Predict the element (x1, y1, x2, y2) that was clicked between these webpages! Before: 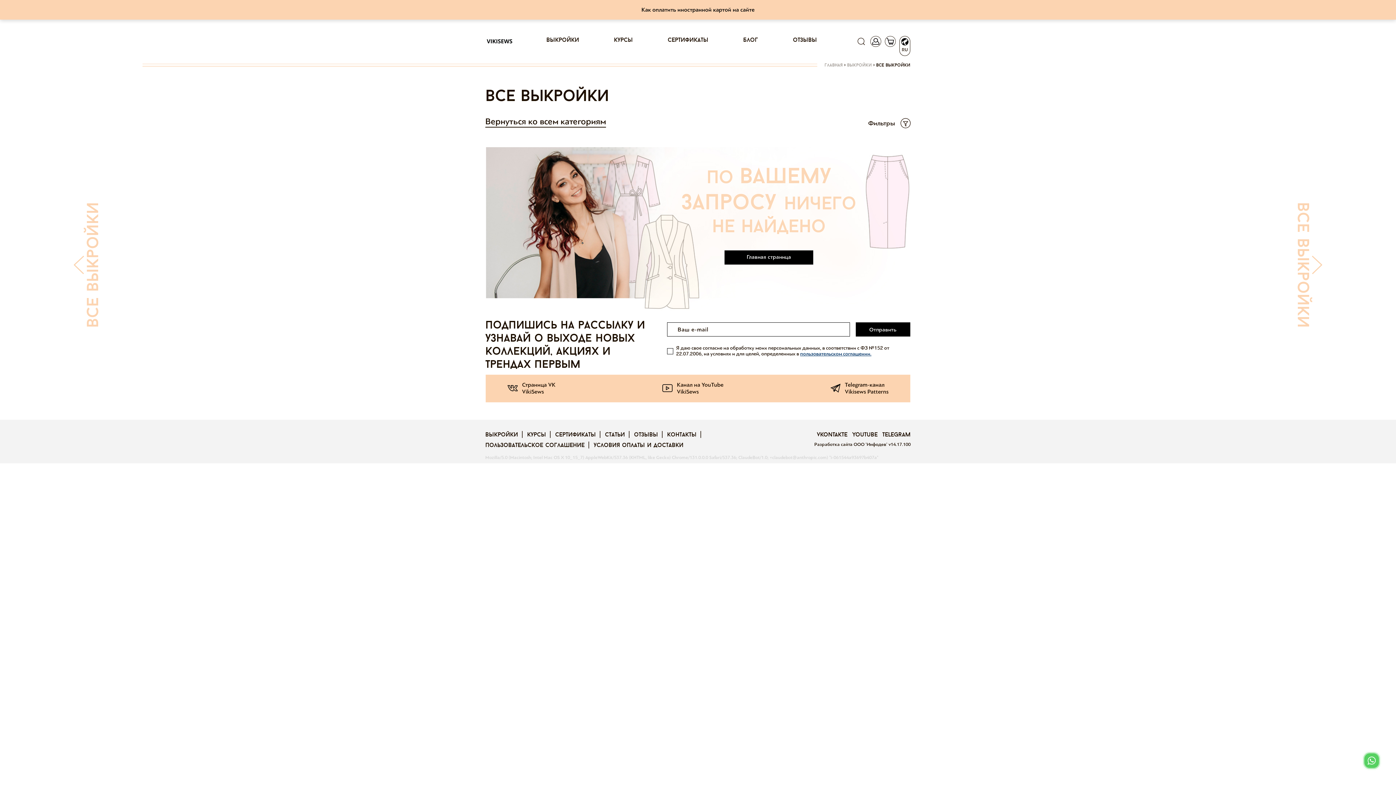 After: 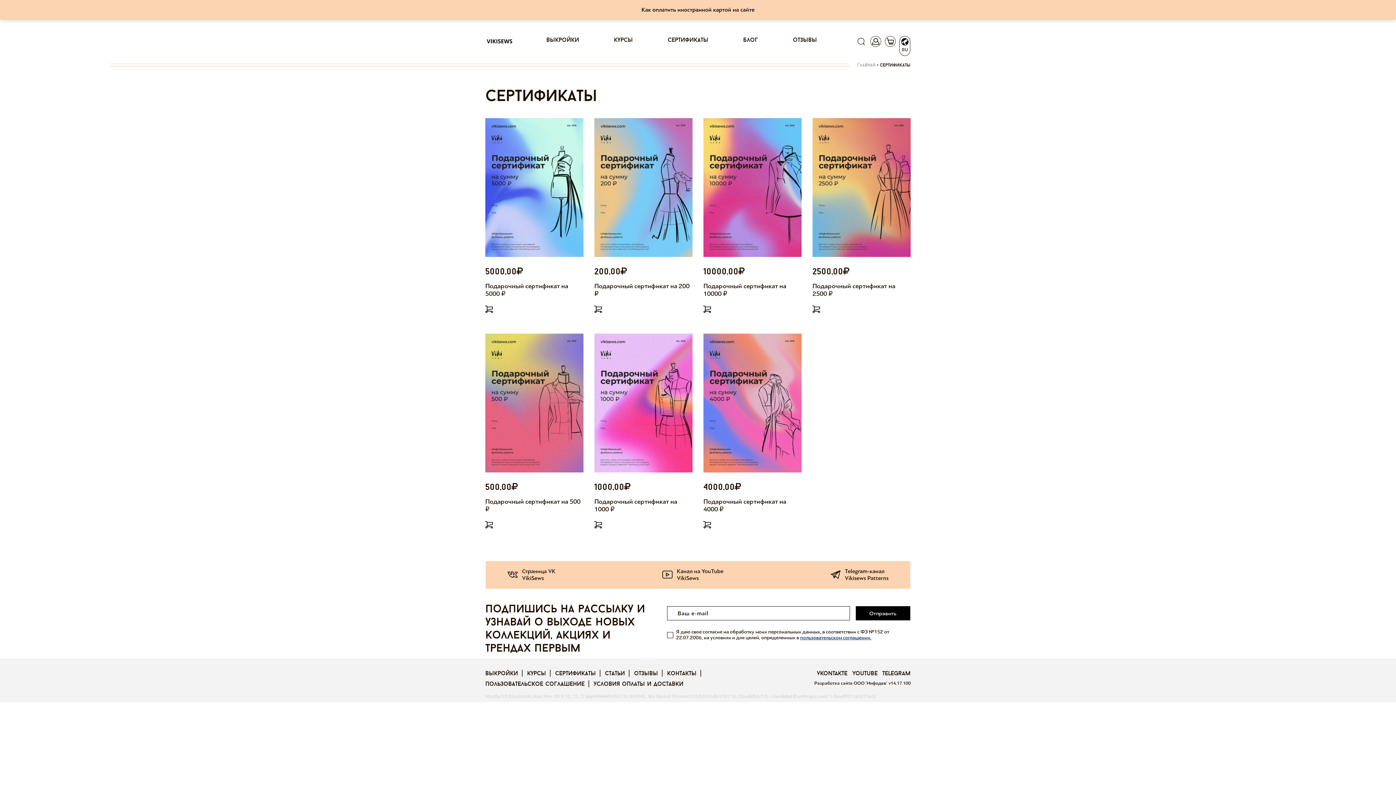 Action: label: сертификаты bbox: (555, 432, 596, 438)